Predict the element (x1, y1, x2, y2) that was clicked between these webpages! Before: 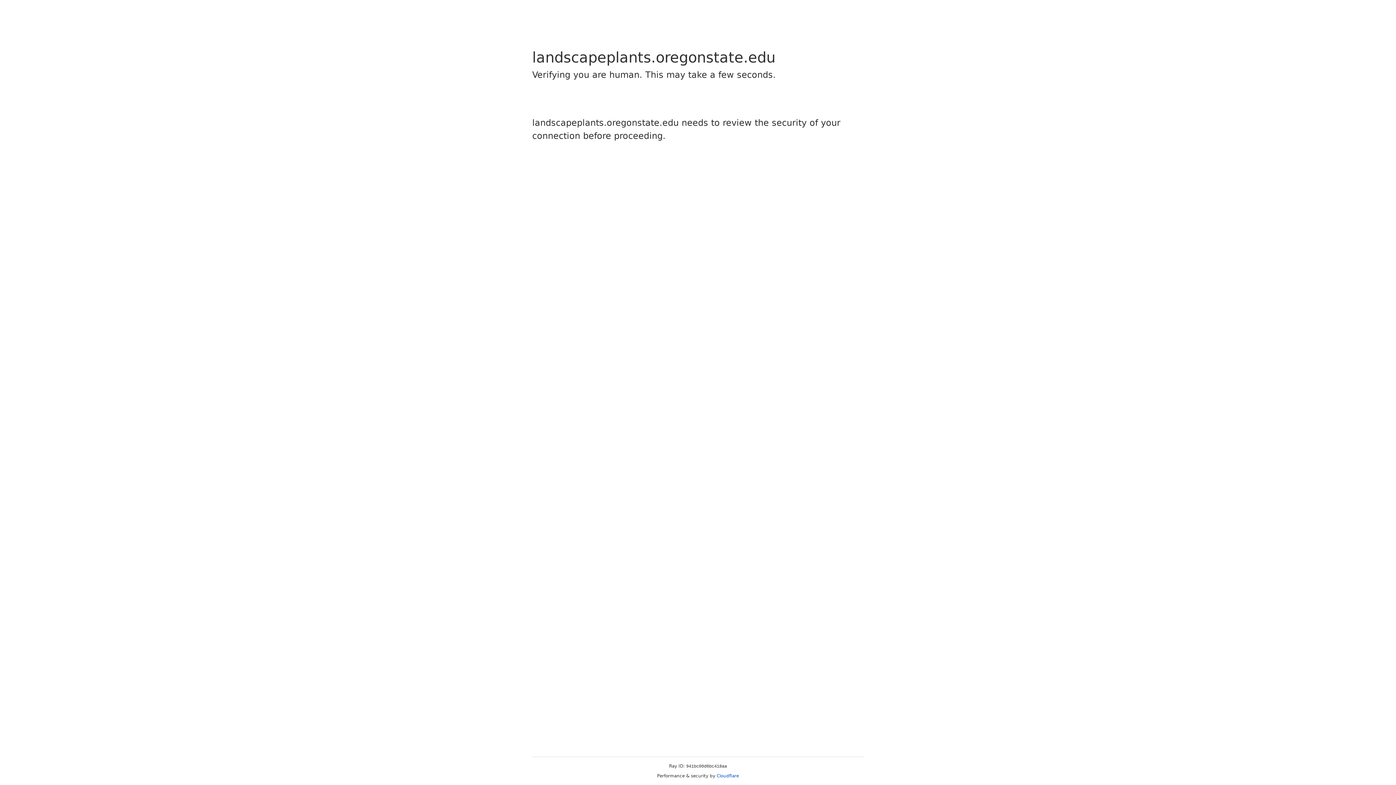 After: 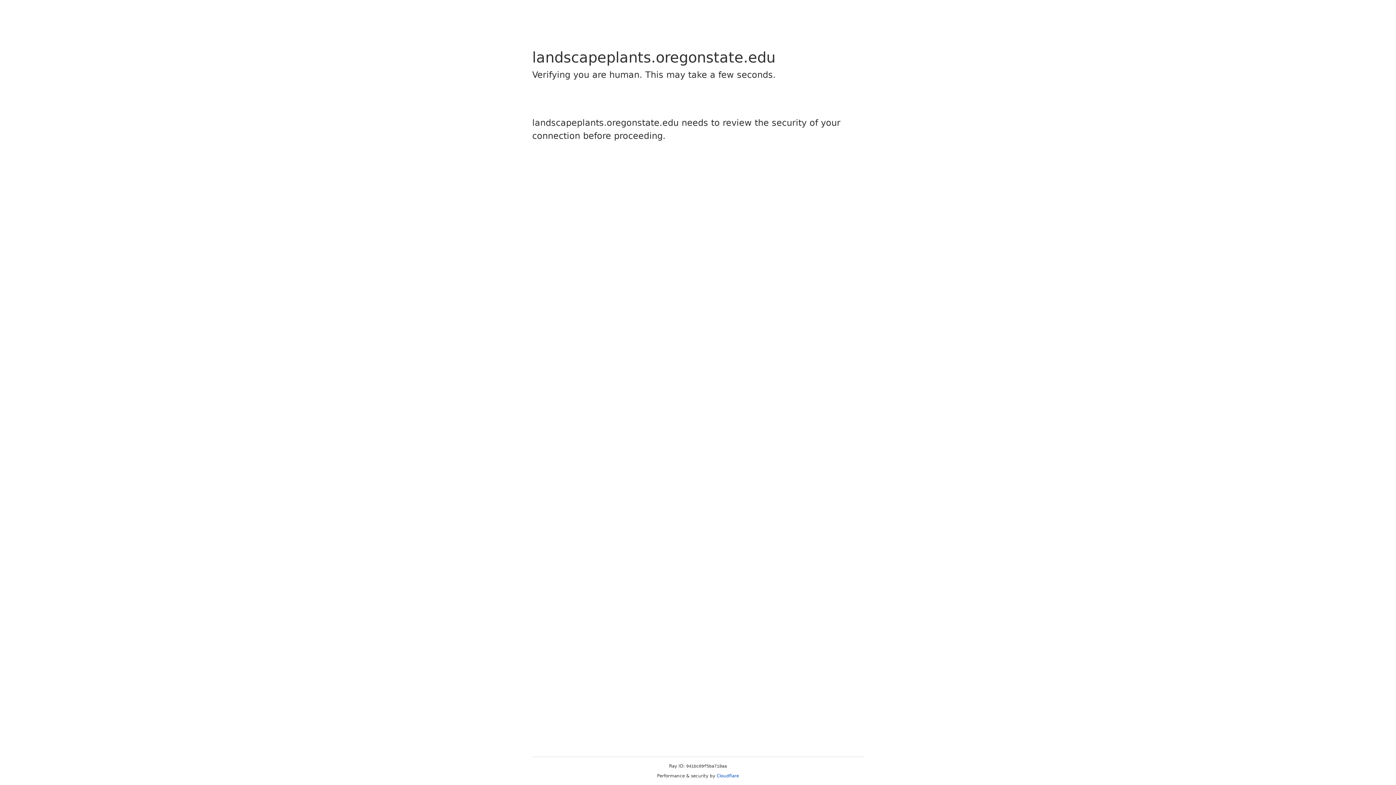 Action: label: Cloudflare bbox: (716, 773, 739, 778)